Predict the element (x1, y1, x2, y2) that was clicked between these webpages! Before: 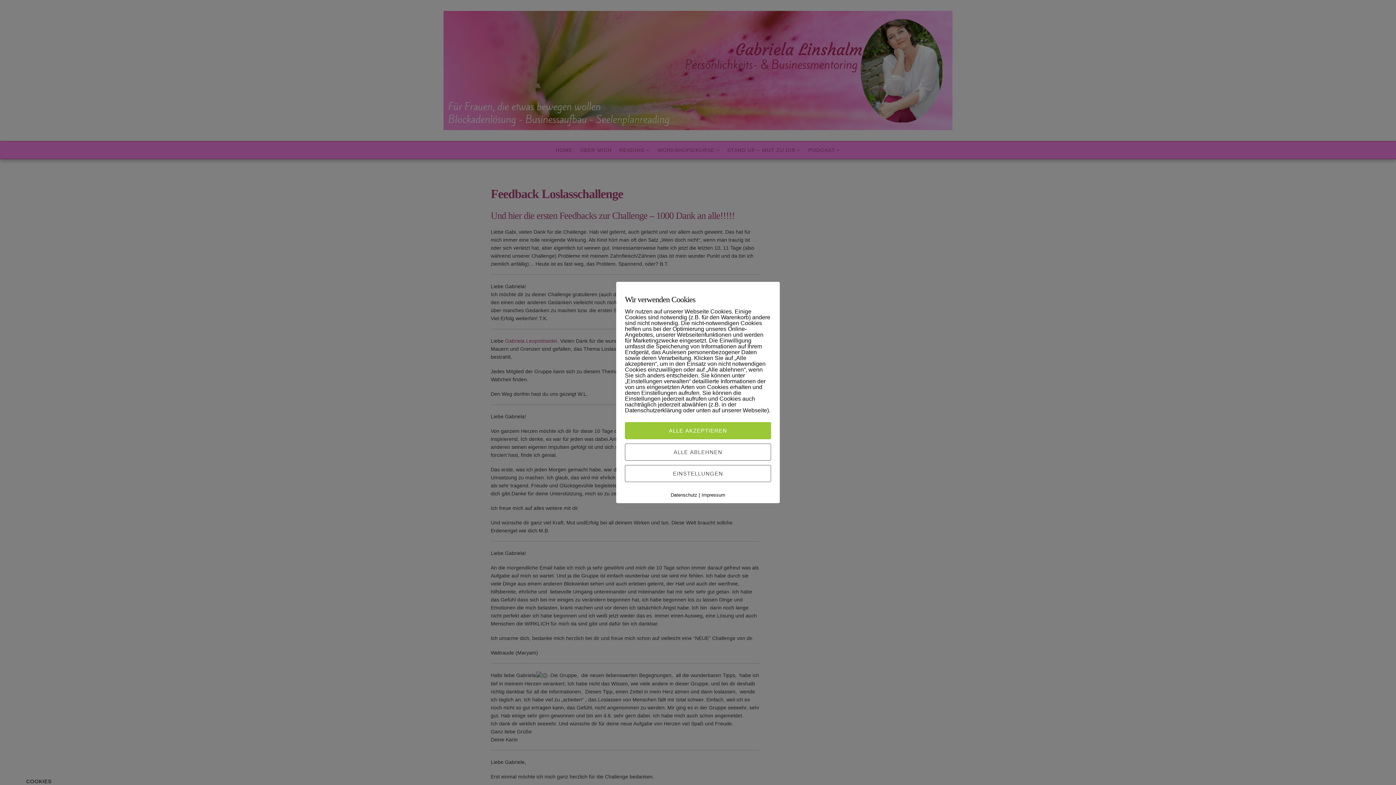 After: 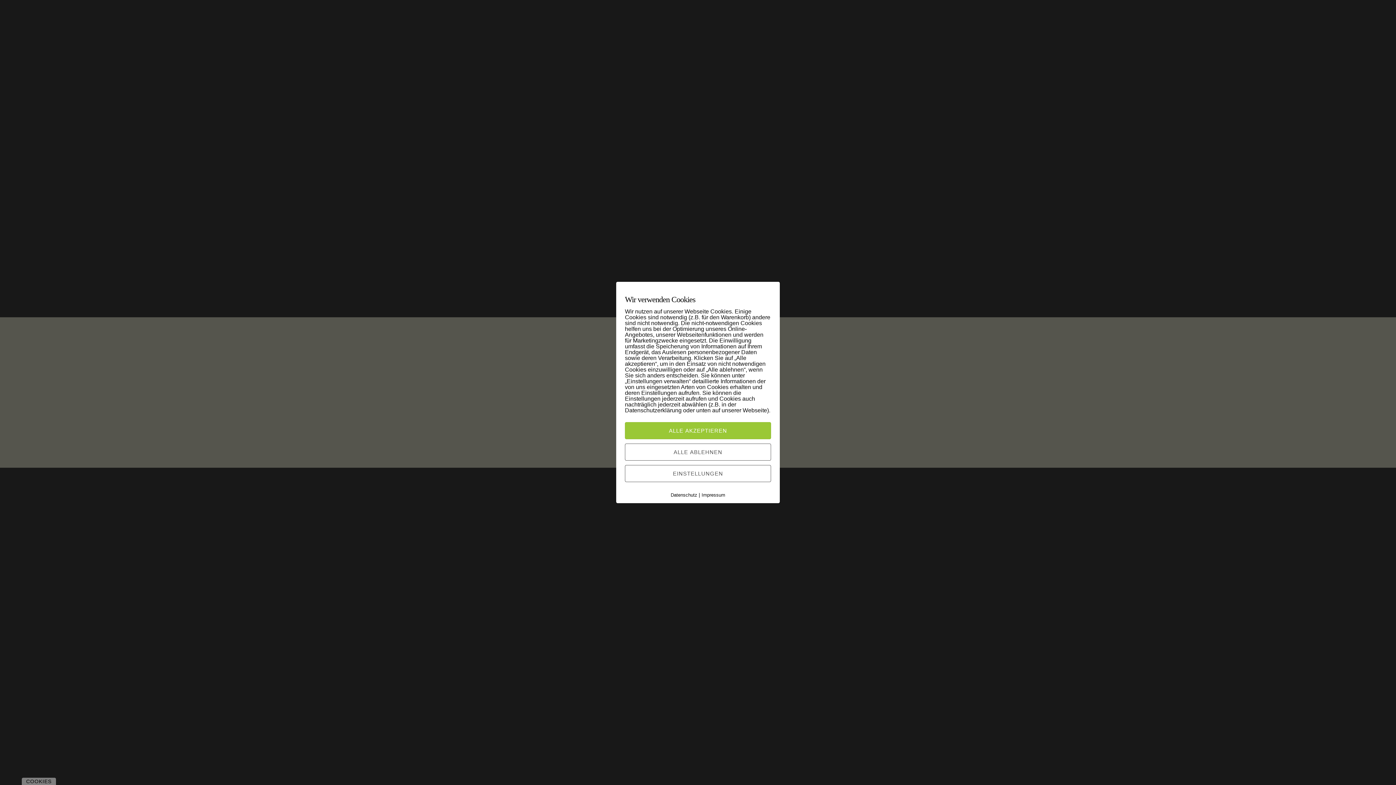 Action: bbox: (670, 492, 697, 498) label: Datenschutz